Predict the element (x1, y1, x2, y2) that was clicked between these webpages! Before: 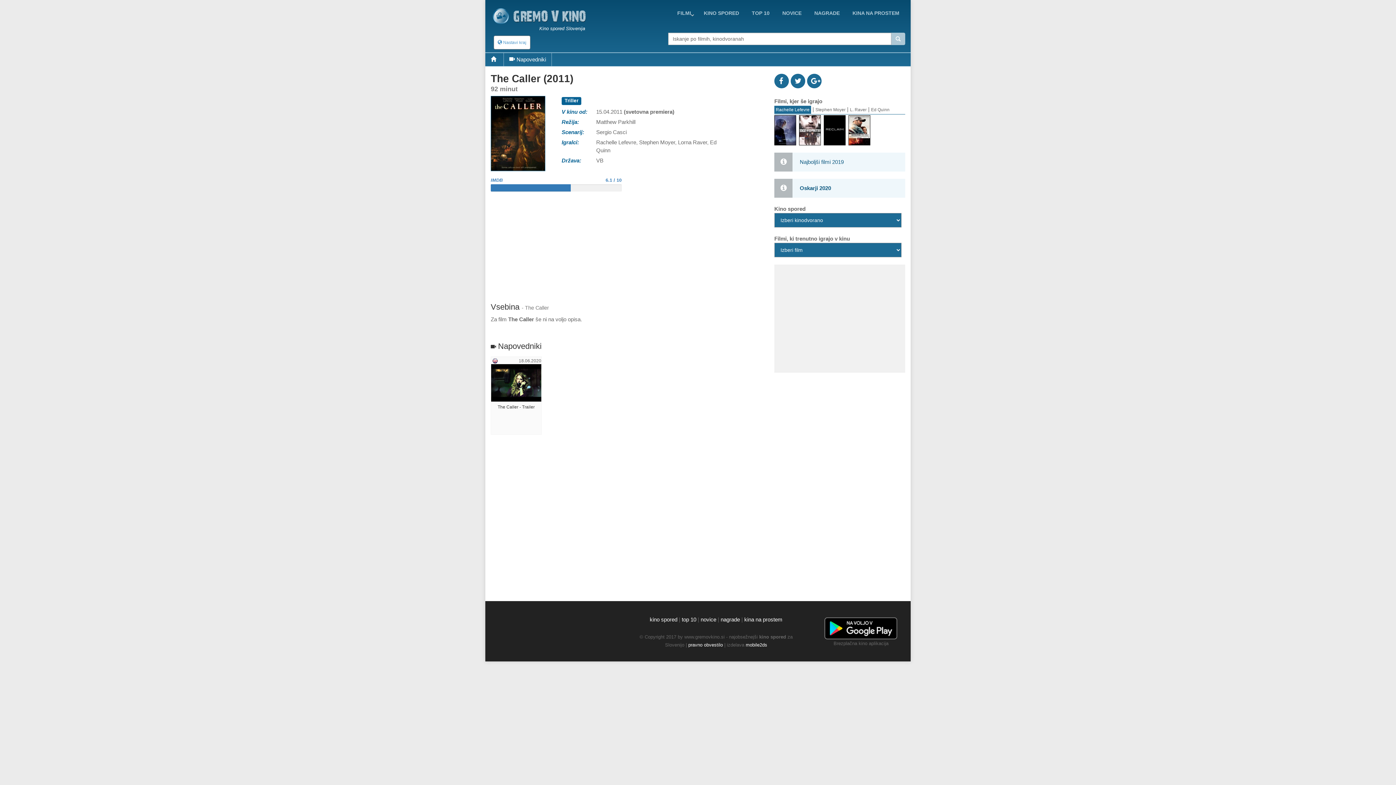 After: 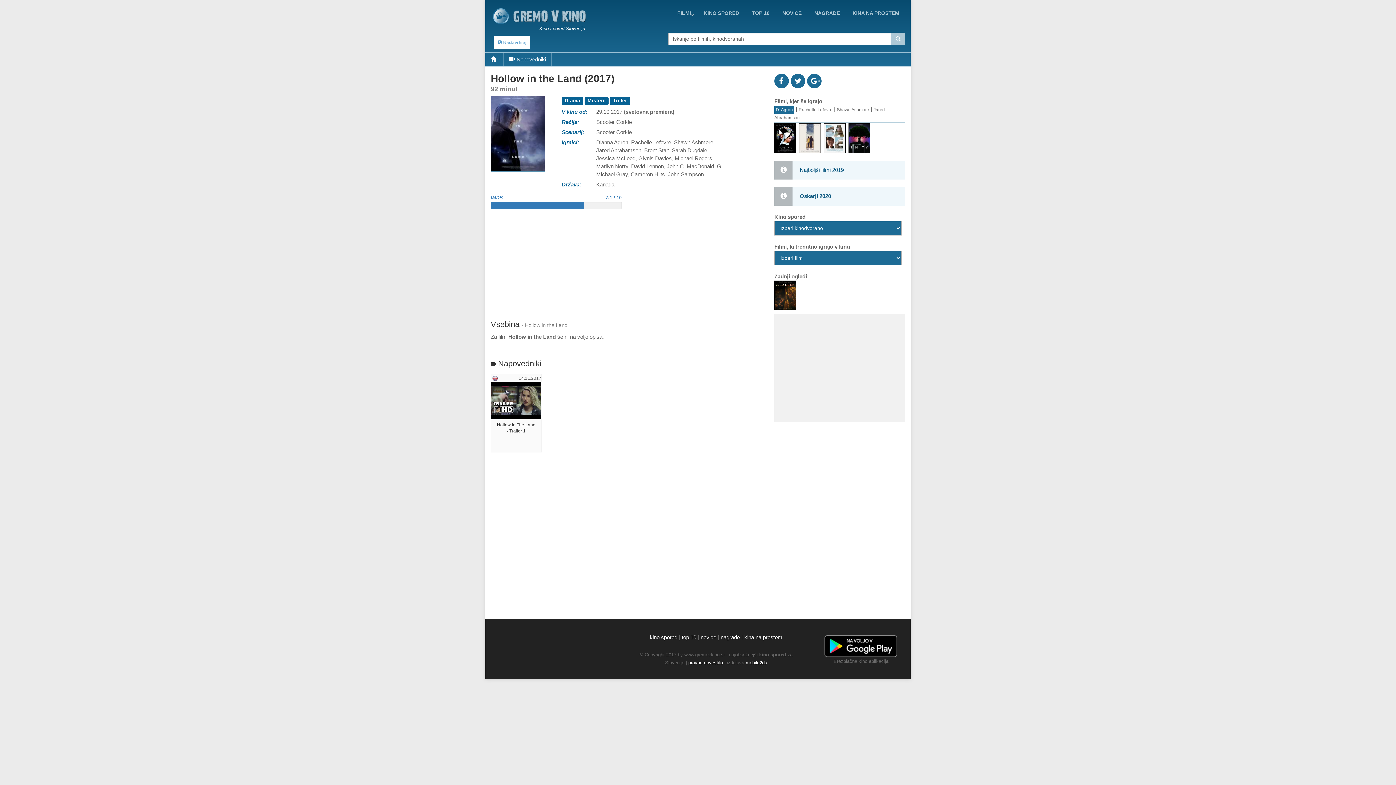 Action: bbox: (774, 115, 799, 145)